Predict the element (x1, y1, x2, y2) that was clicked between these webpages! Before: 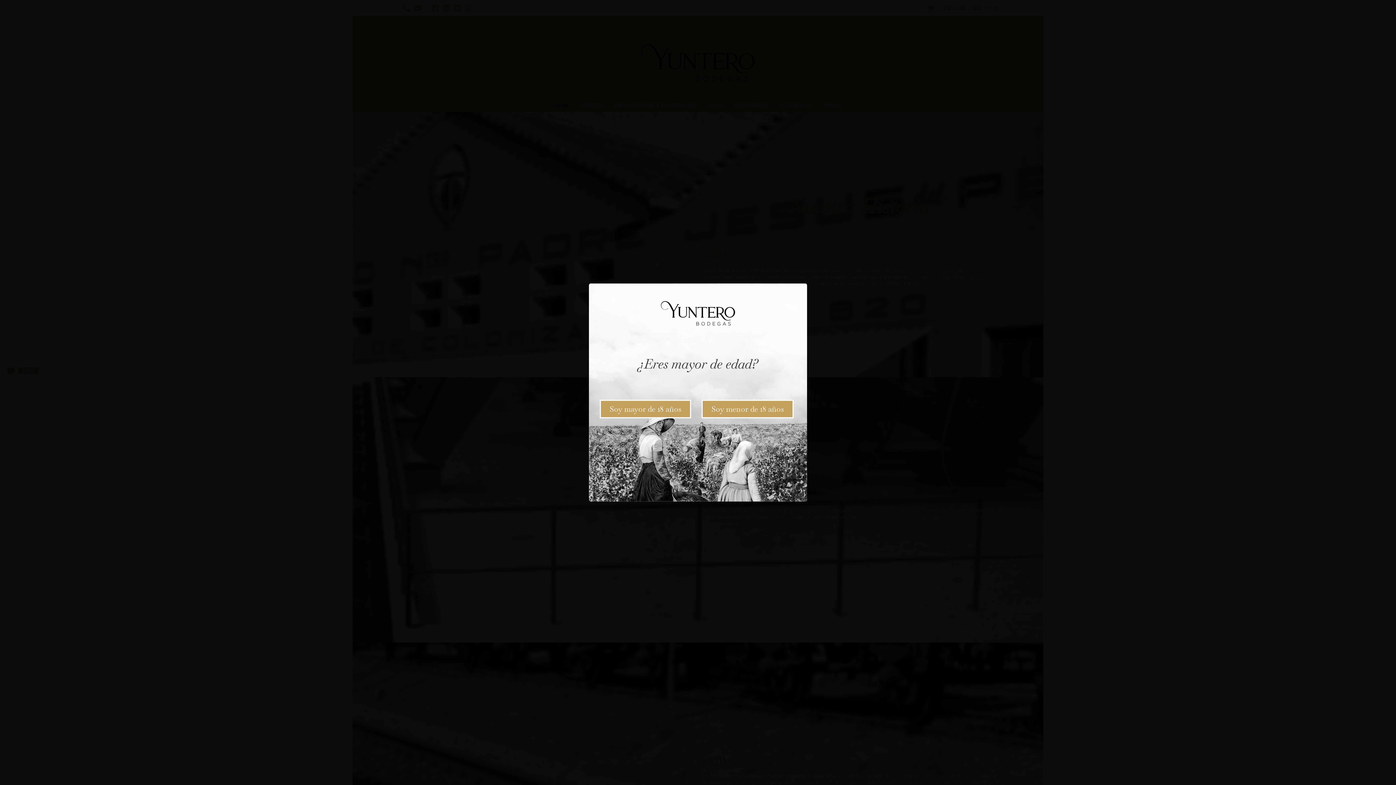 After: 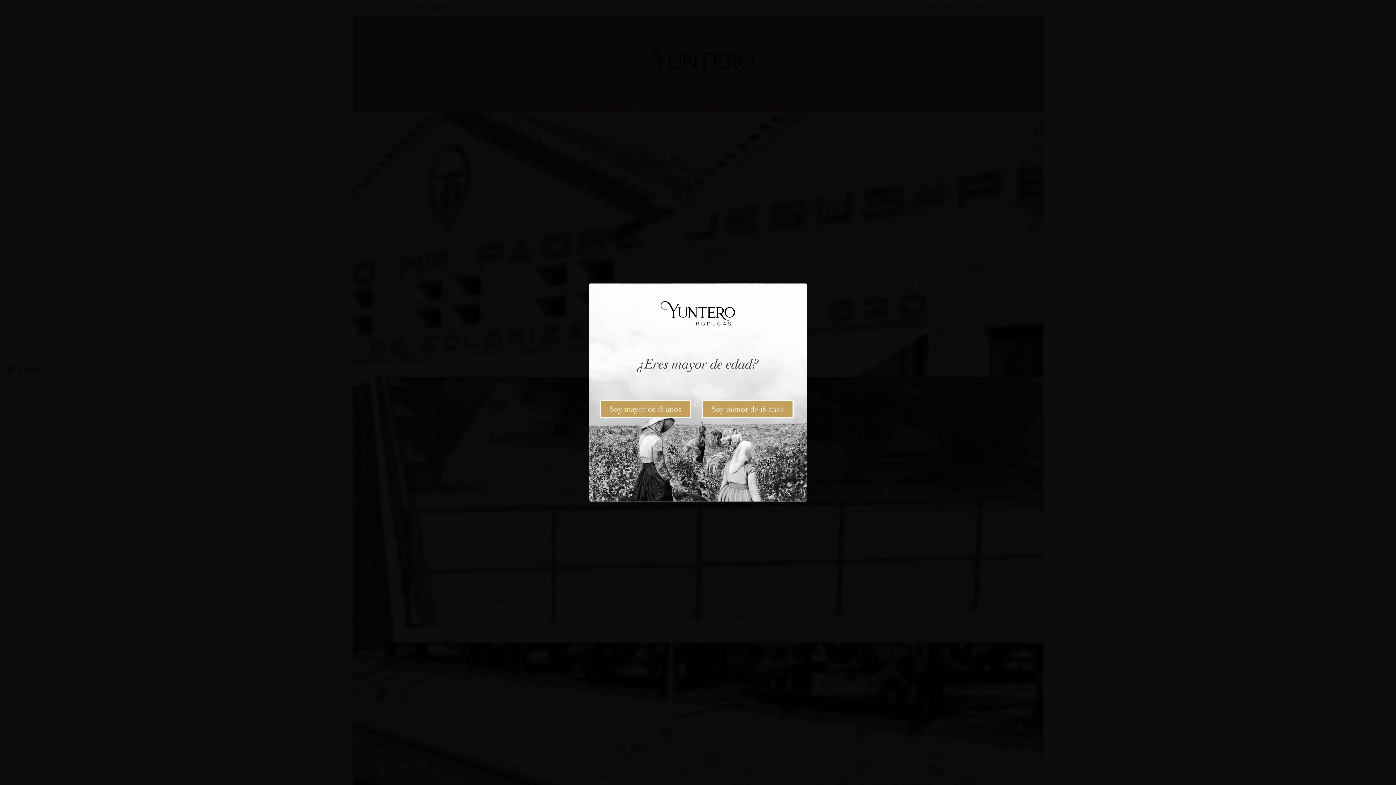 Action: label: Soy menor de 18 años bbox: (701, 399, 793, 418)